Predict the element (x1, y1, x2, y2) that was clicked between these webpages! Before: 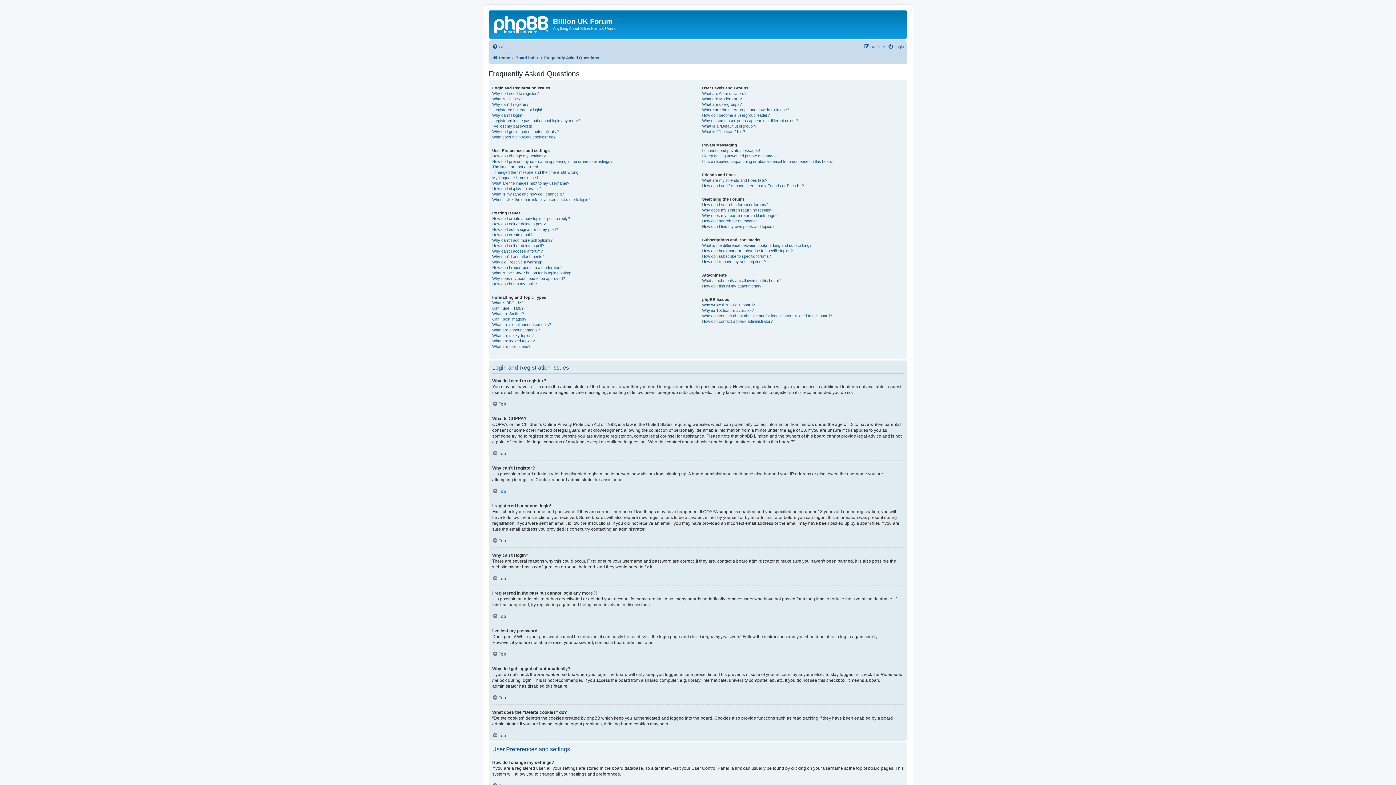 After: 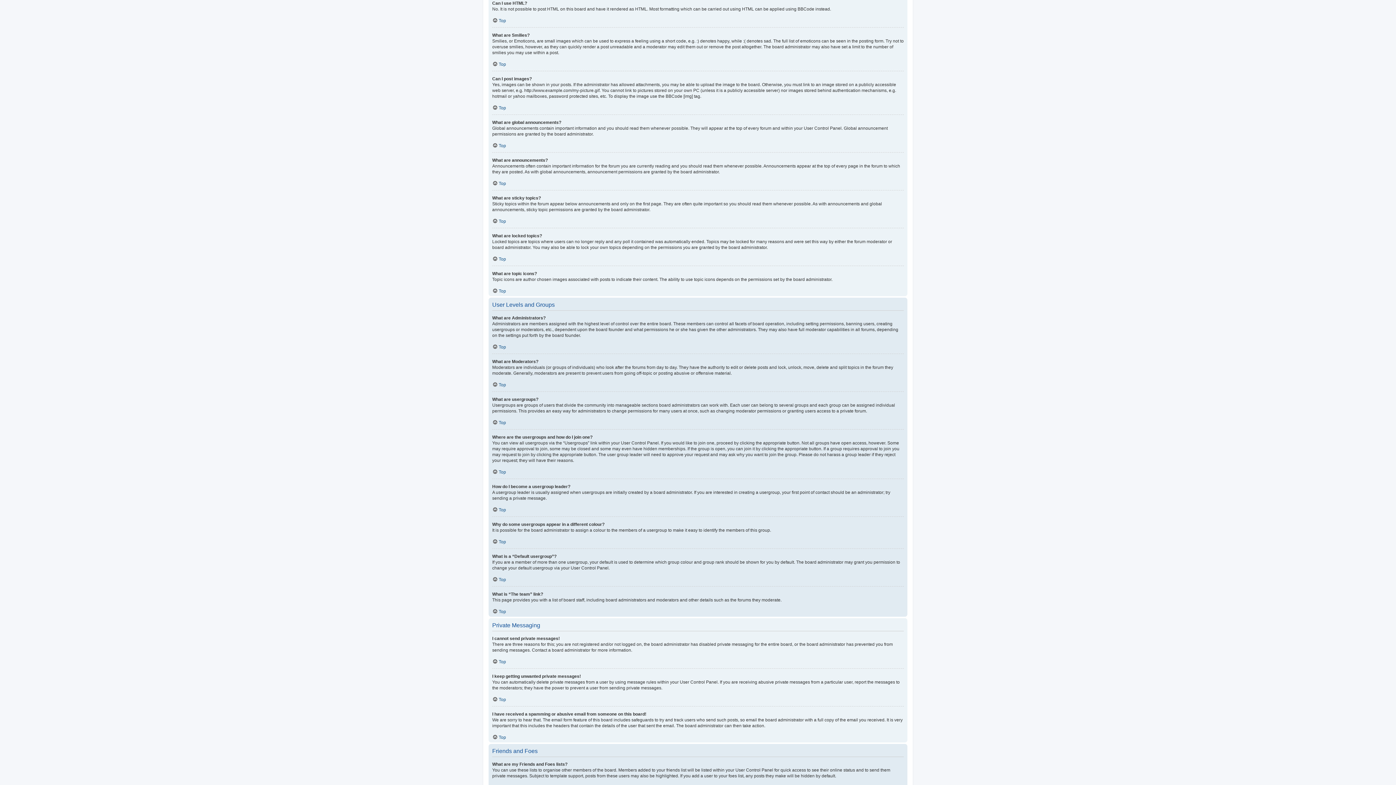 Action: bbox: (492, 305, 523, 311) label: Can I use HTML?